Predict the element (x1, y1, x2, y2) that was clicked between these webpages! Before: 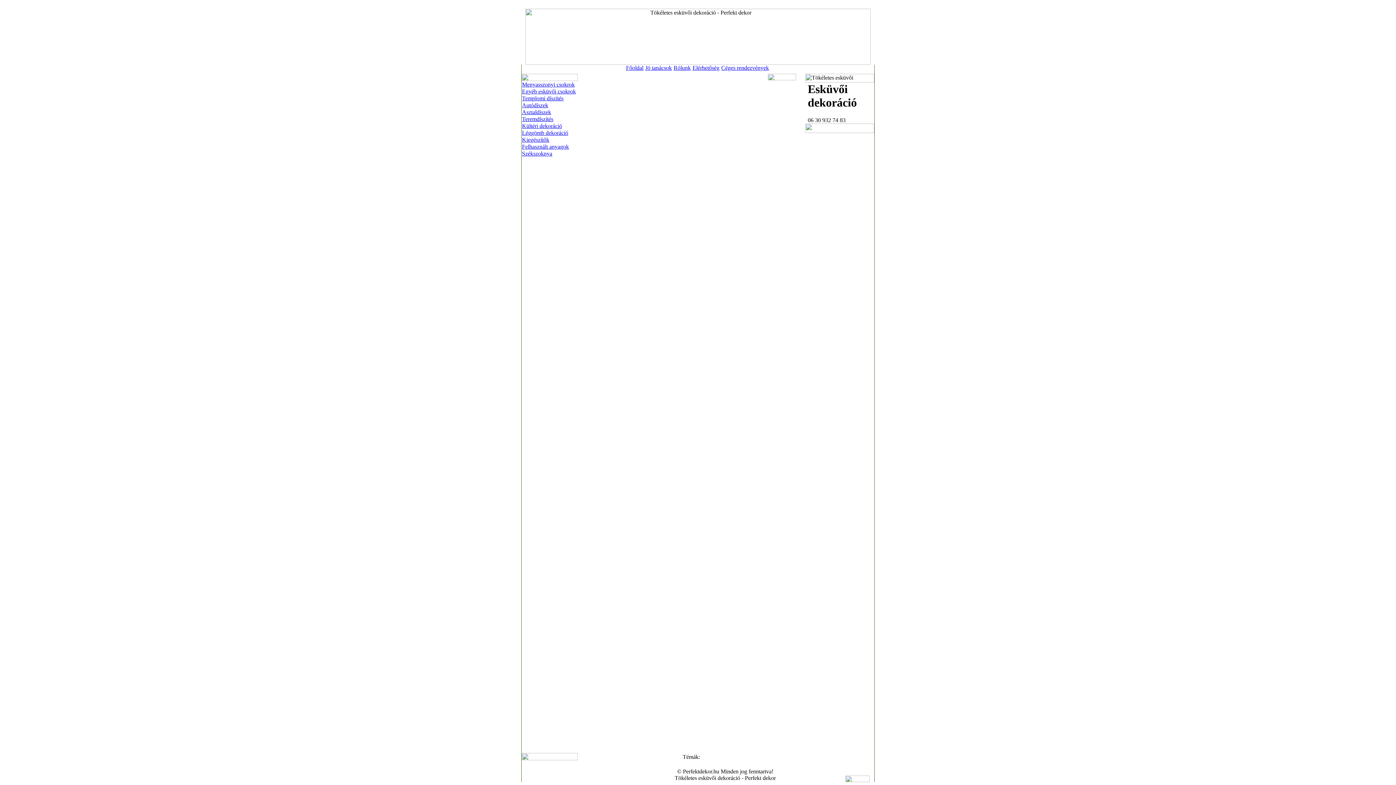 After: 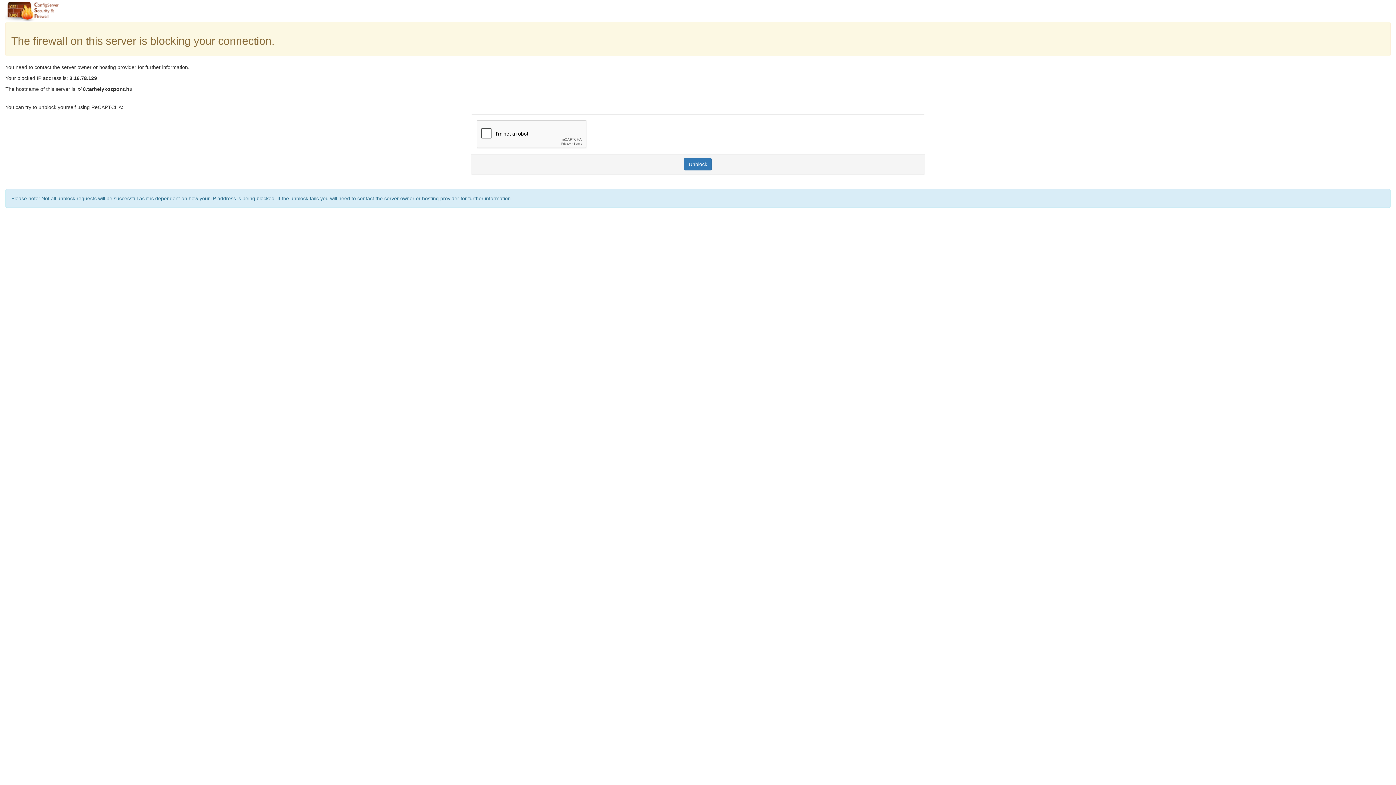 Action: label: Elérhetőség bbox: (692, 64, 719, 70)